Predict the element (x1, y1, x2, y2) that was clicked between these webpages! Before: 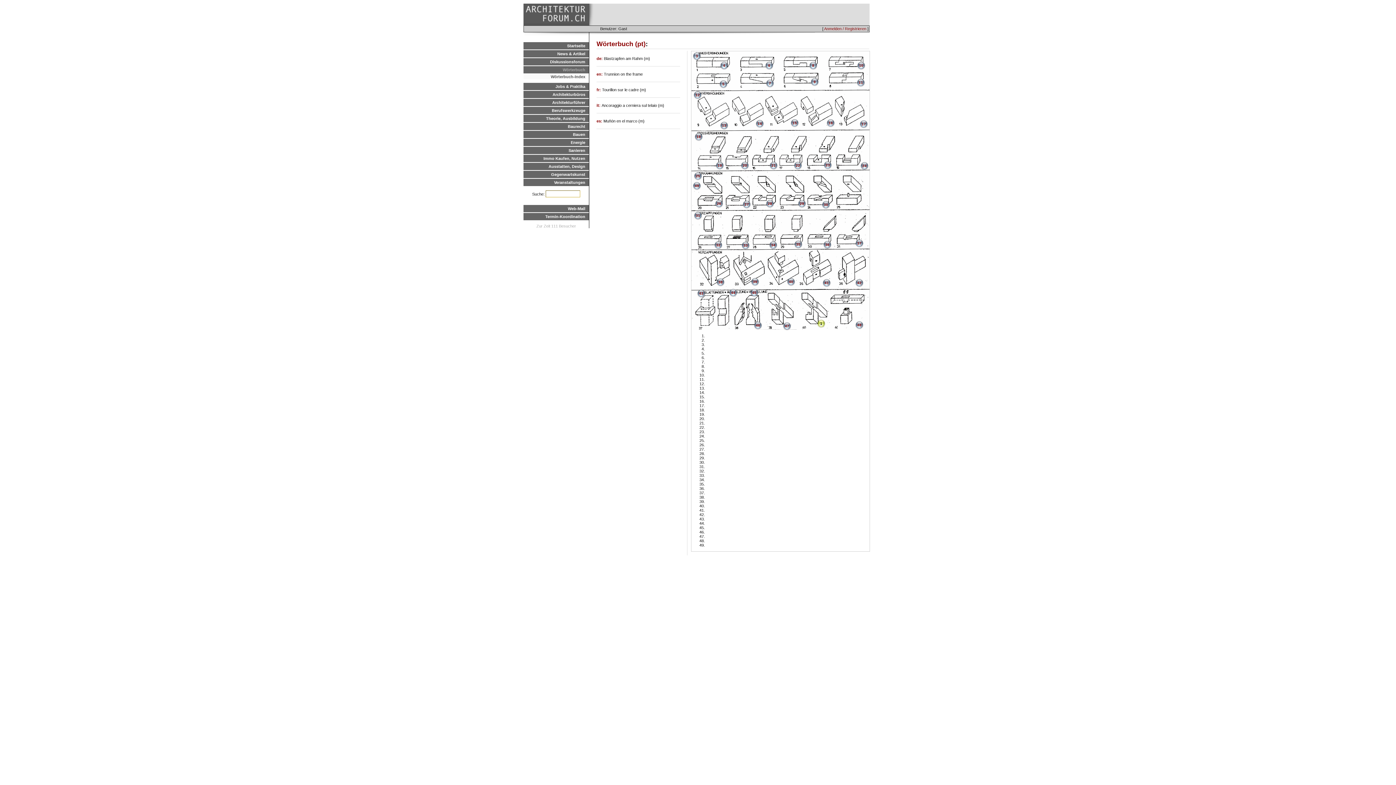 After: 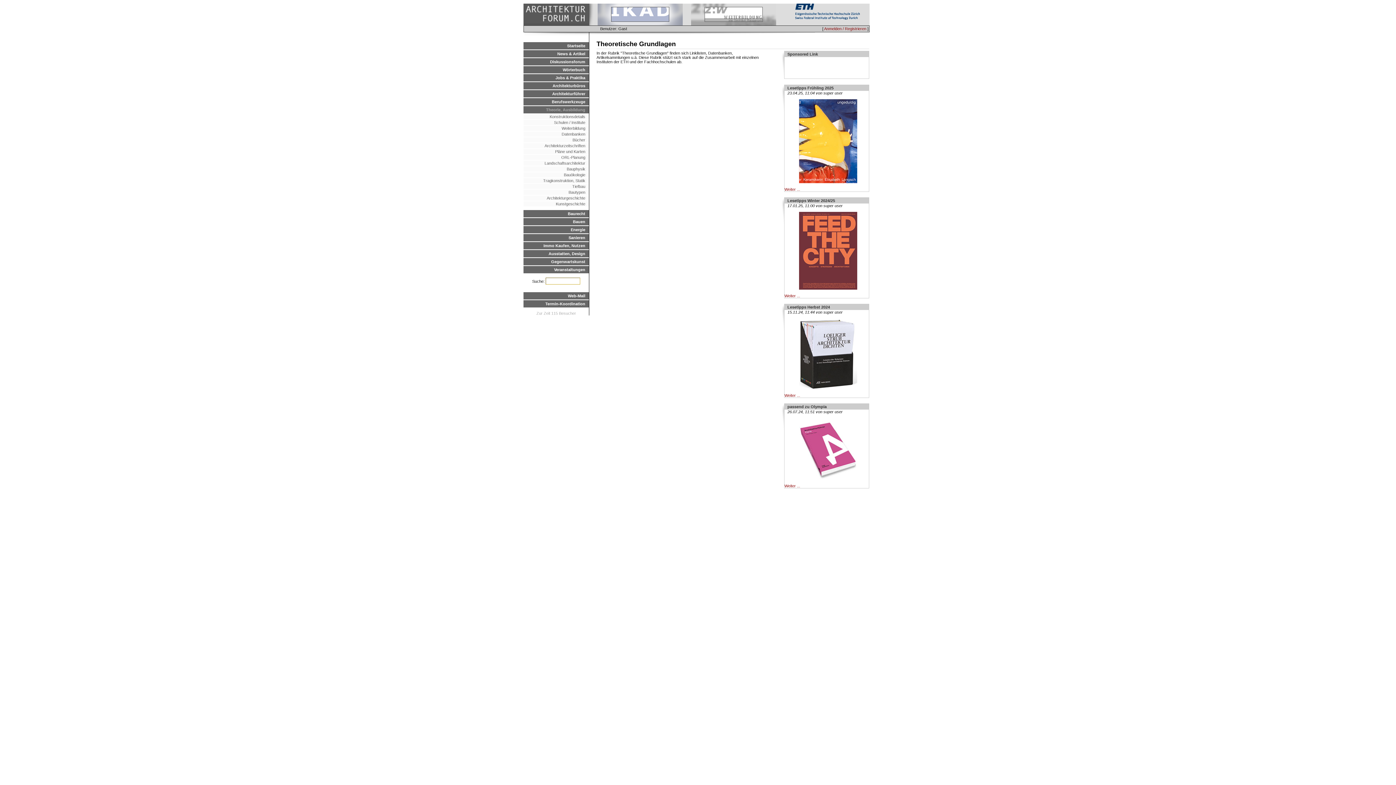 Action: bbox: (523, 114, 589, 122) label: Theorie, Ausbildung